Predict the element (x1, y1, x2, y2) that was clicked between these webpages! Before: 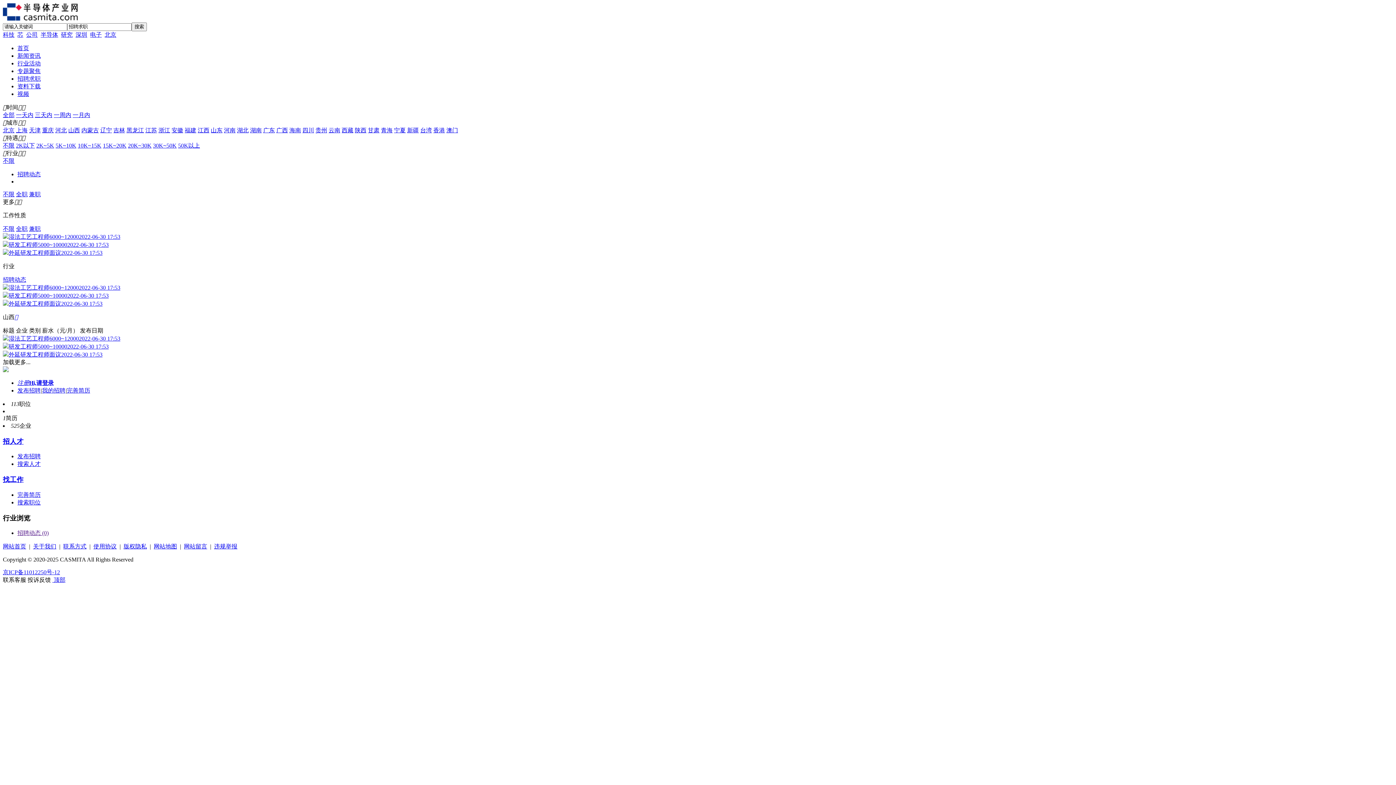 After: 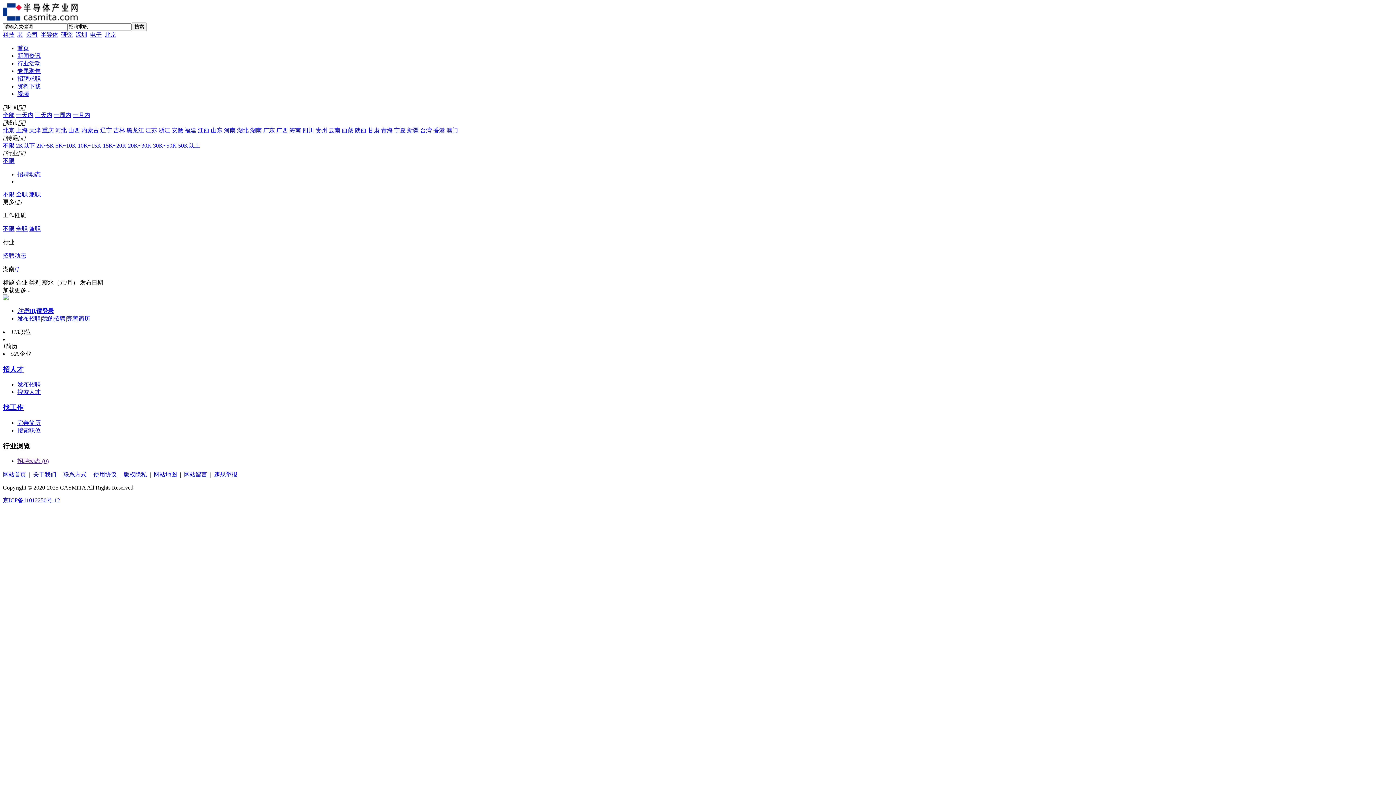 Action: bbox: (250, 127, 261, 133) label: 湖南